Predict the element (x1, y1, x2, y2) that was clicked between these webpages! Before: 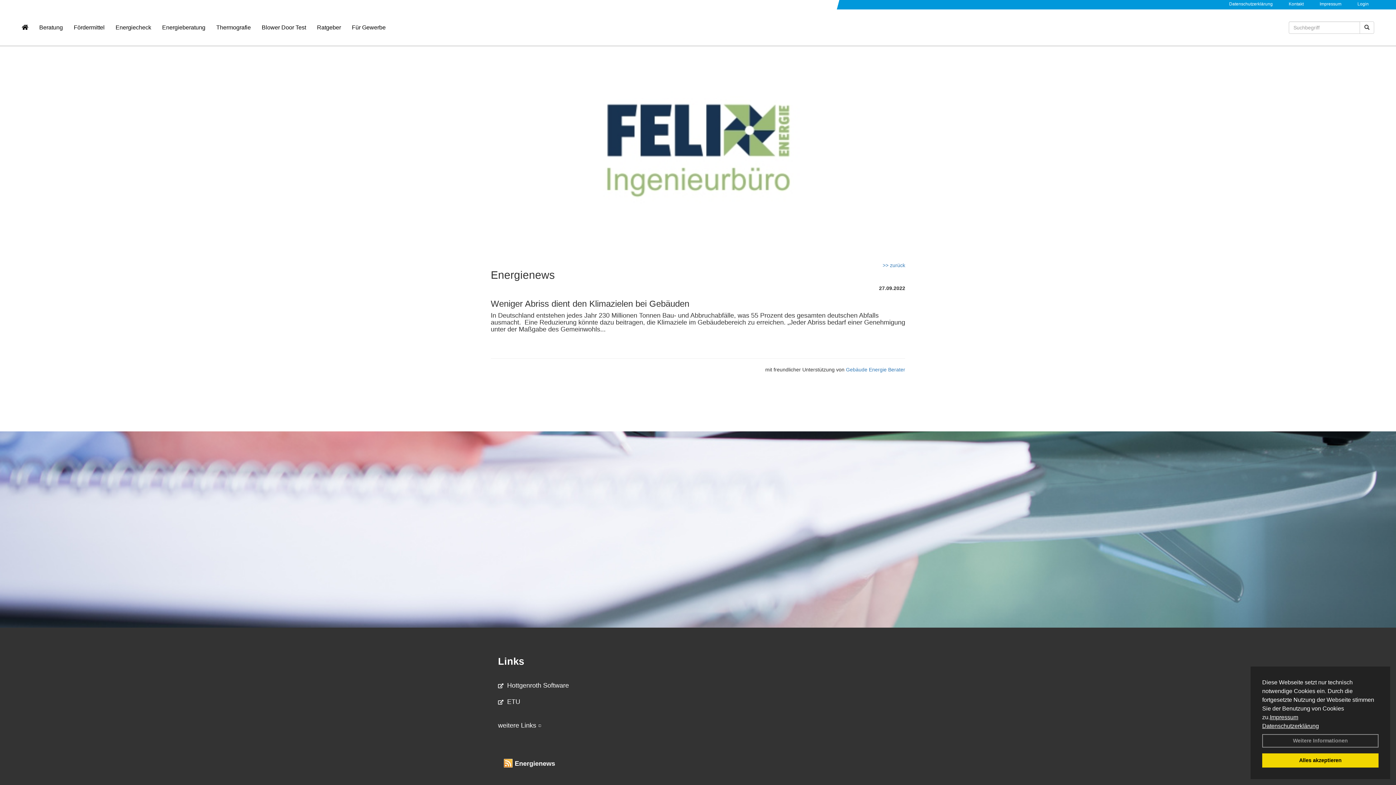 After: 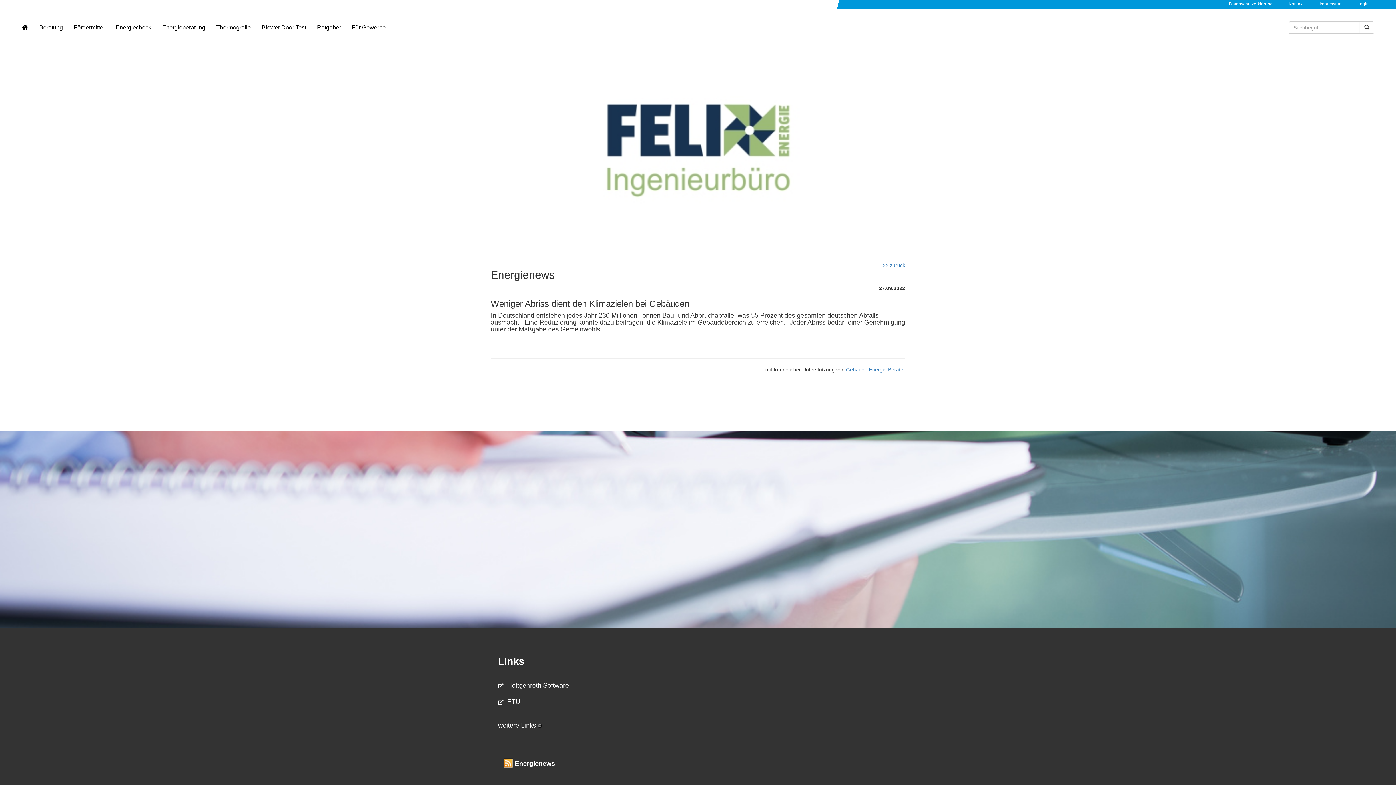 Action: label: dismiss cookie message bbox: (1262, 753, 1378, 768)